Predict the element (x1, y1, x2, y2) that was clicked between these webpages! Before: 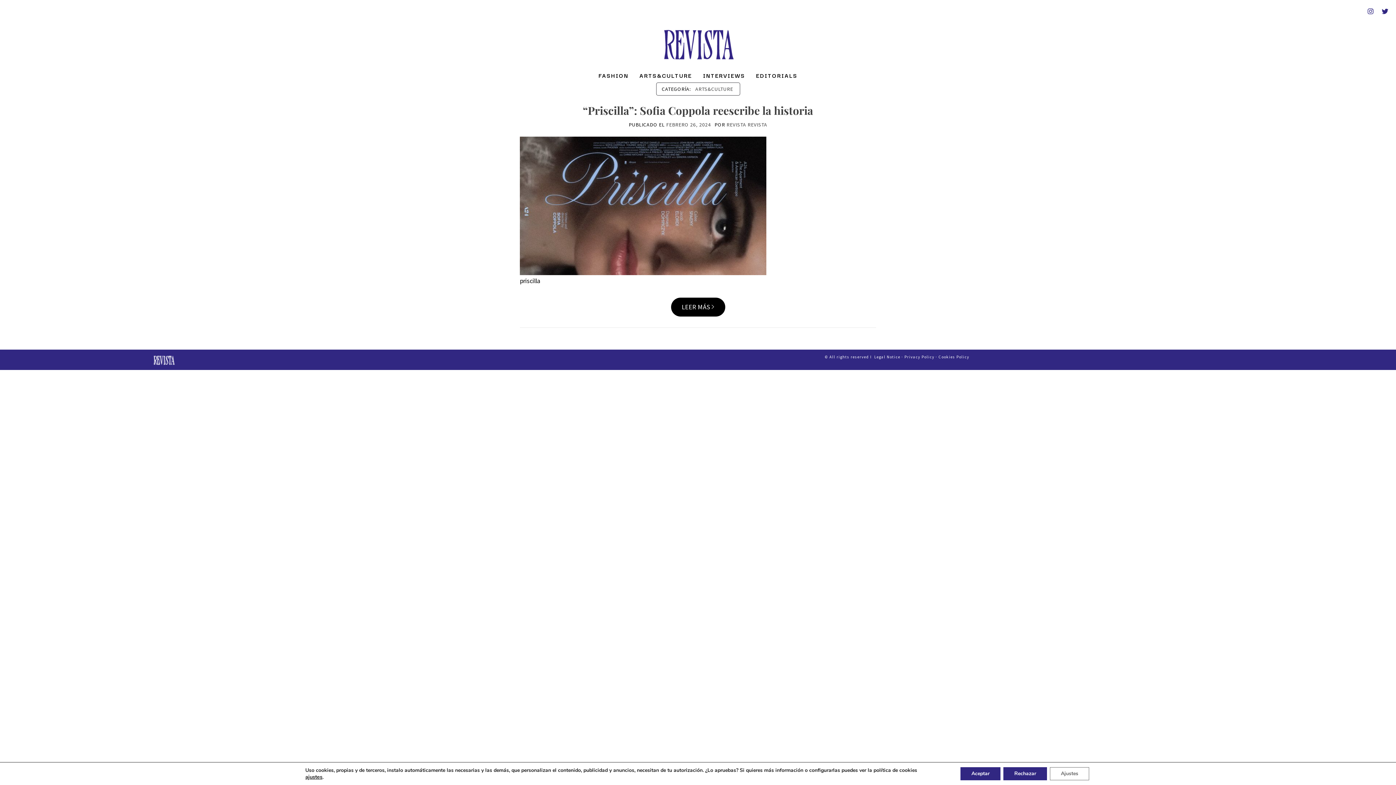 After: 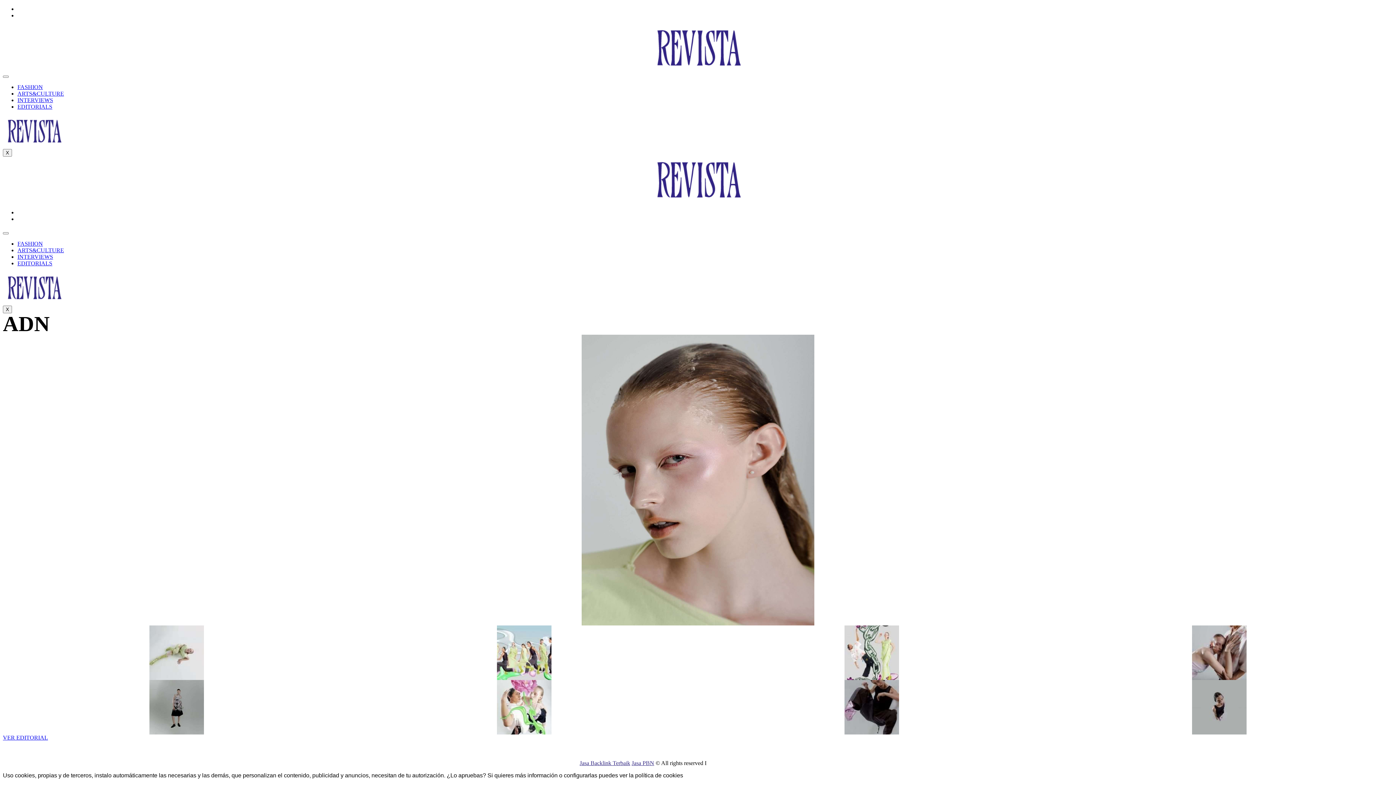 Action: bbox: (750, 60, 803, 89) label: EDITORIALS